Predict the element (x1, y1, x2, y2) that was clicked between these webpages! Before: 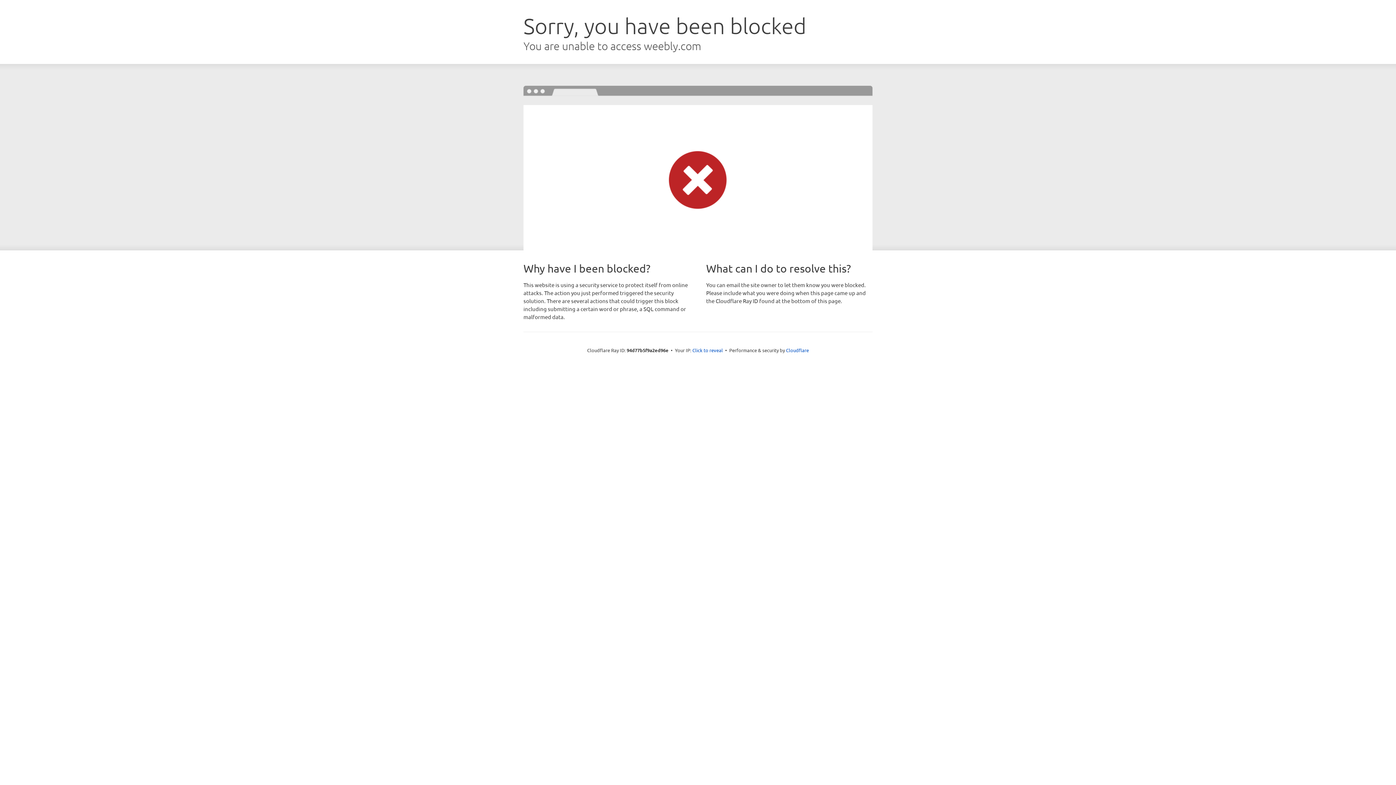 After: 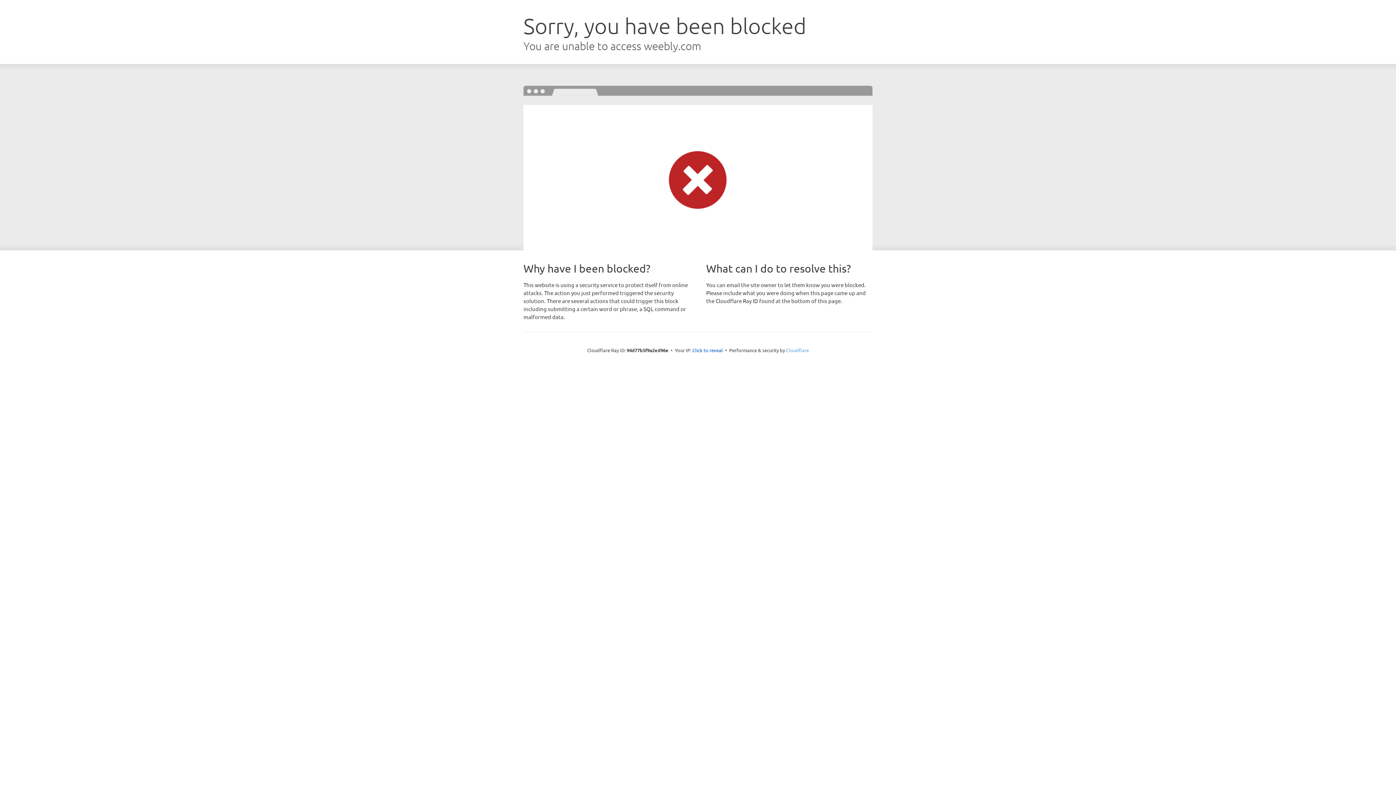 Action: label: Cloudflare bbox: (786, 347, 809, 353)